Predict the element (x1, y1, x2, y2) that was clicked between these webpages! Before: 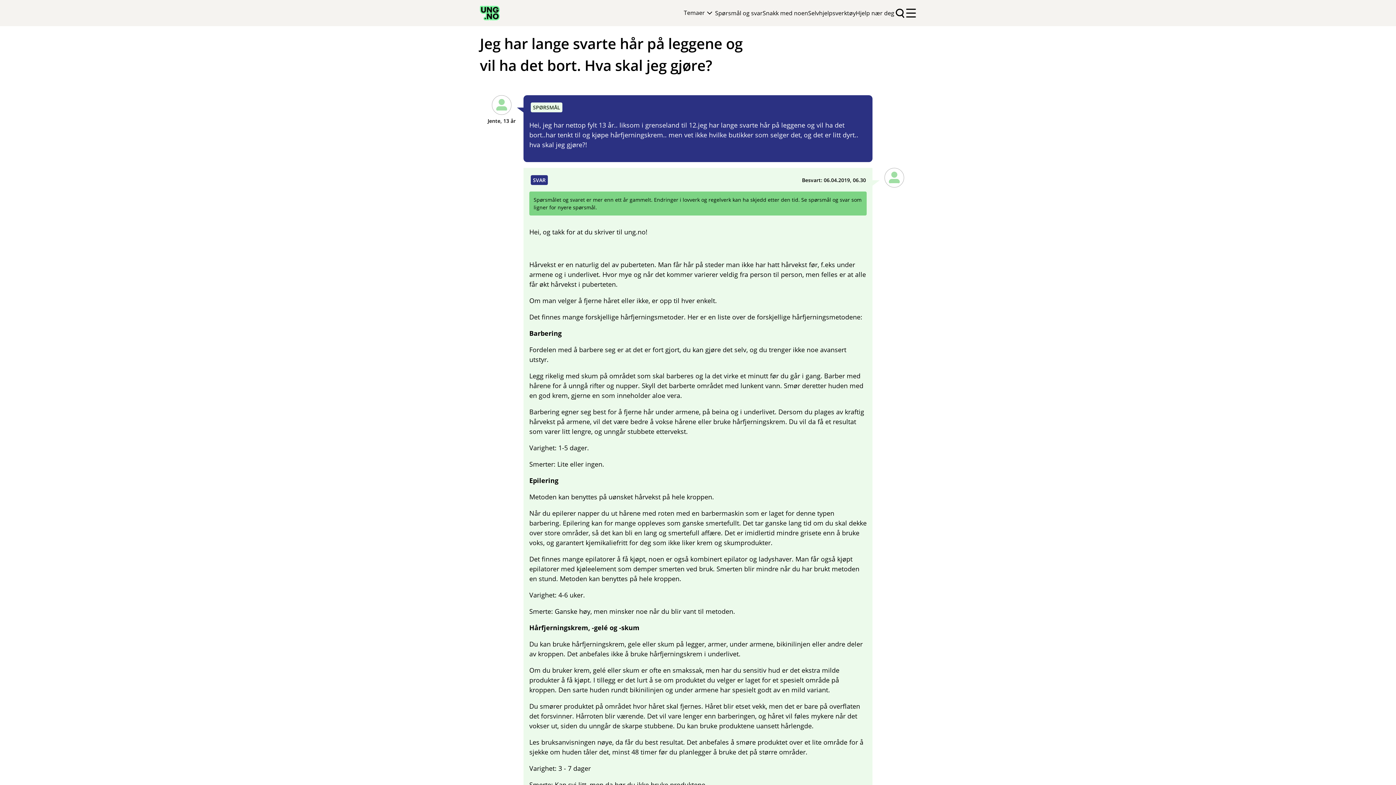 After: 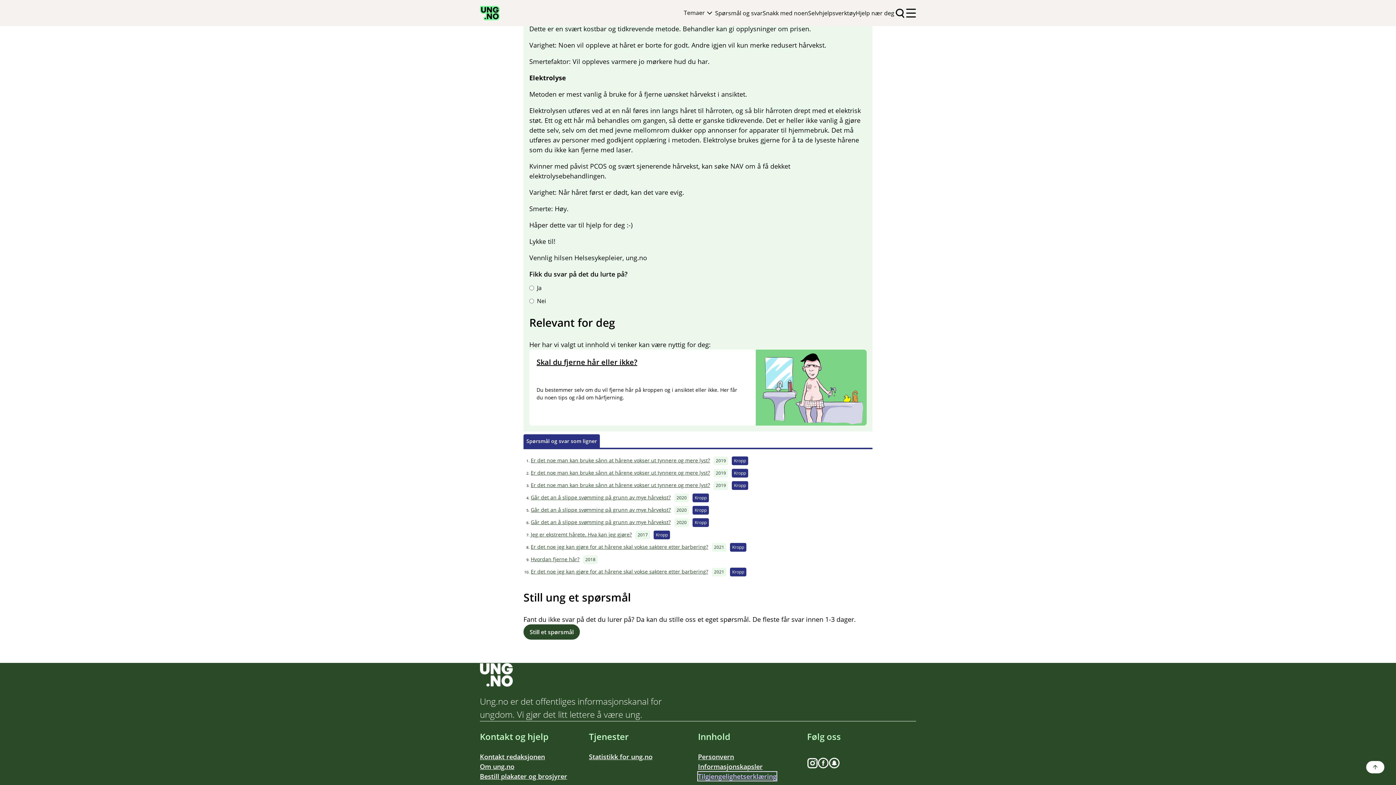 Action: label: Tilgjengelighetserklæring bbox: (698, 495, 776, 504)